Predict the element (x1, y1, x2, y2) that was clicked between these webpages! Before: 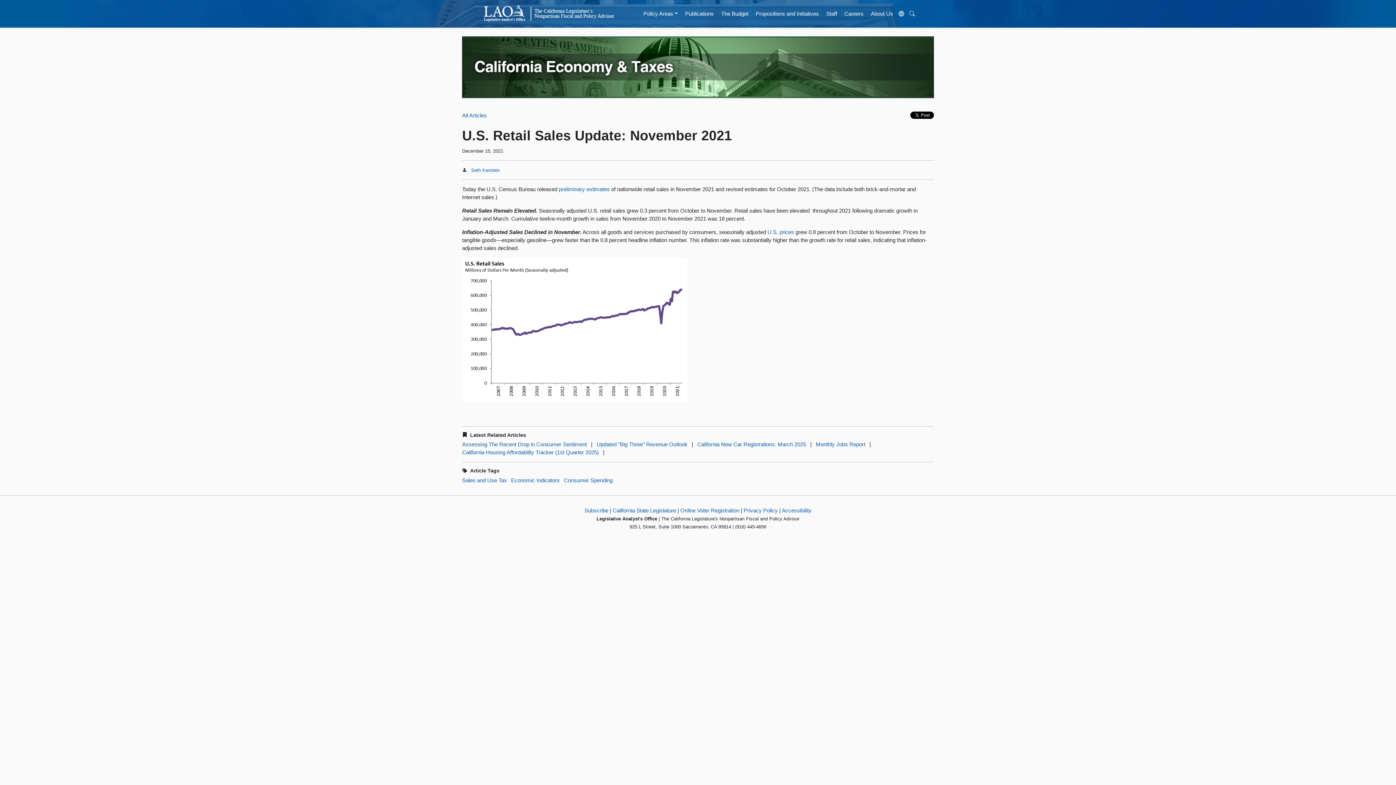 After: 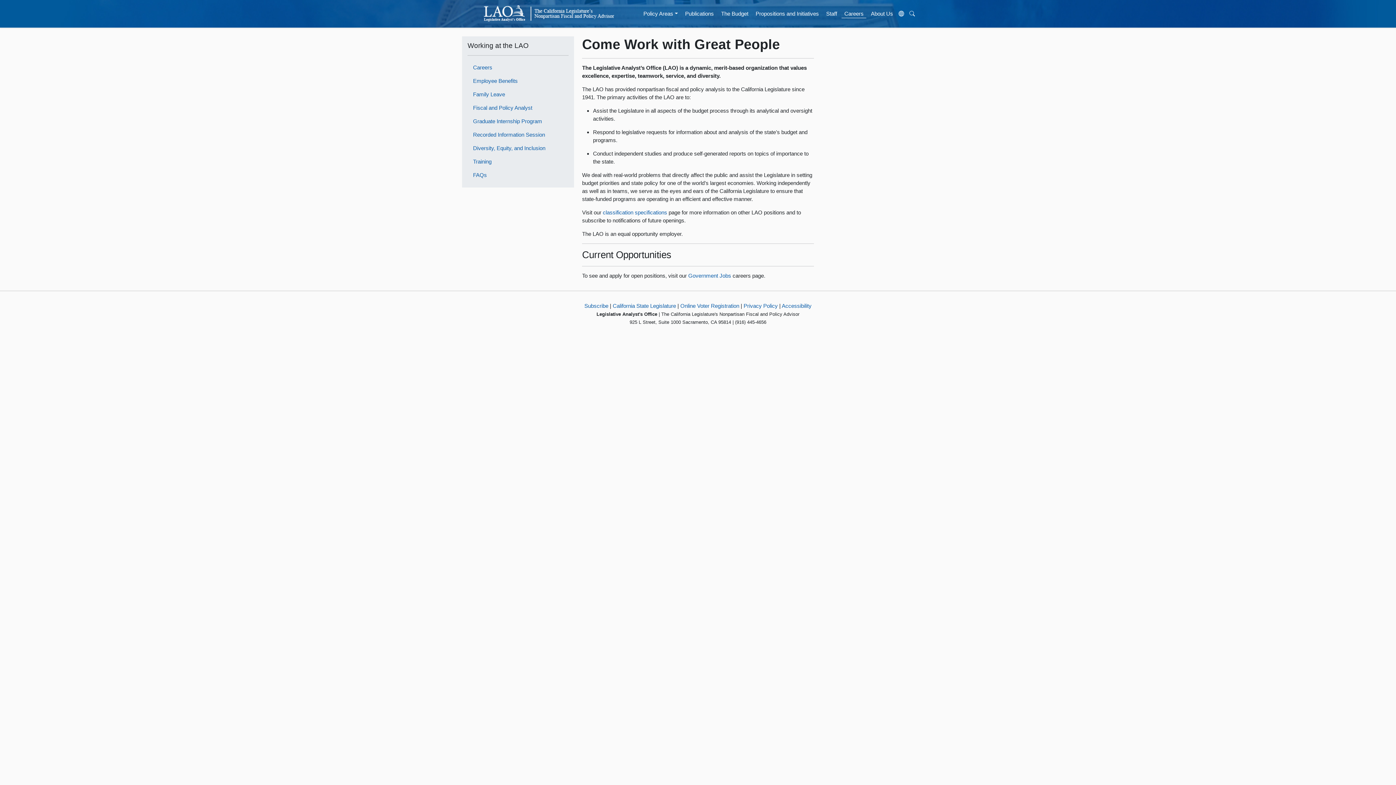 Action: label: Careers bbox: (841, 7, 866, 18)